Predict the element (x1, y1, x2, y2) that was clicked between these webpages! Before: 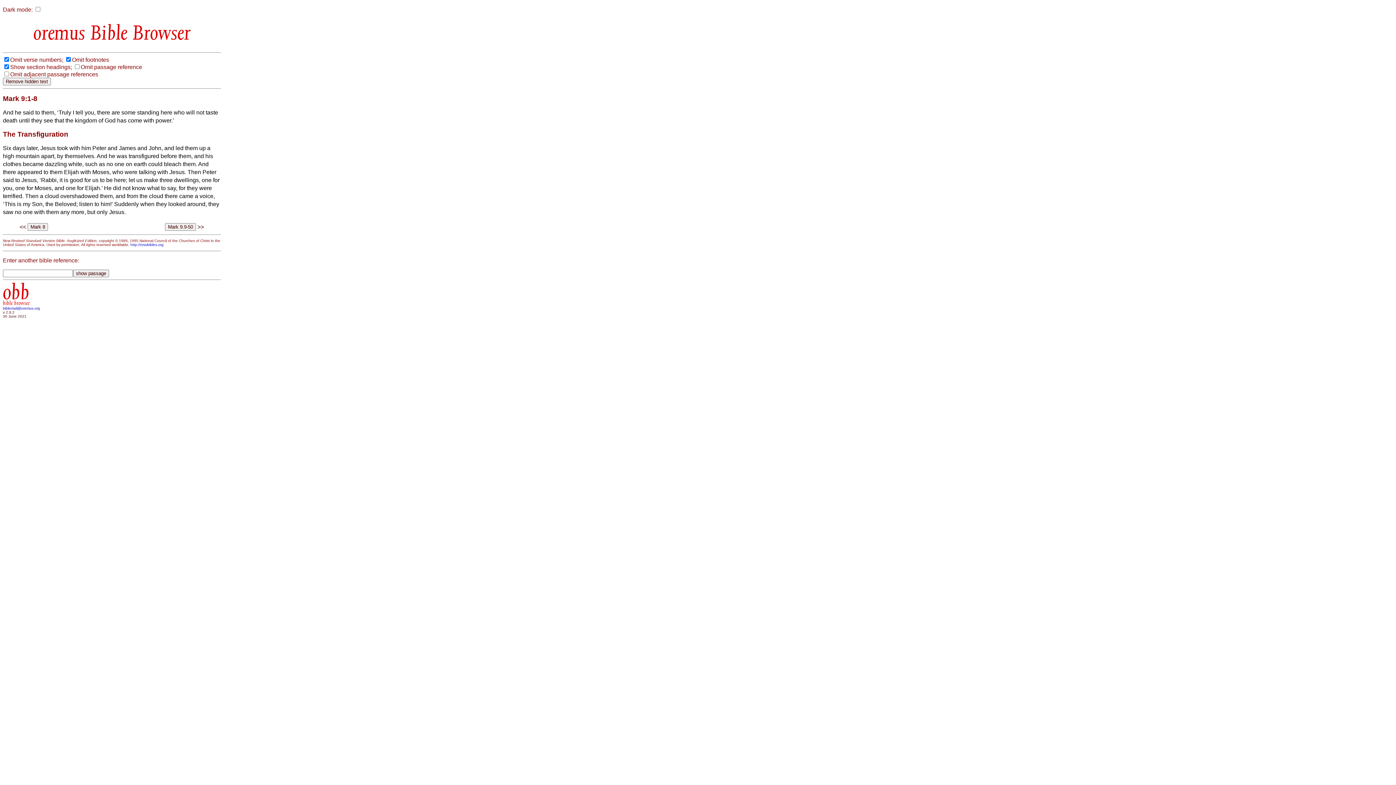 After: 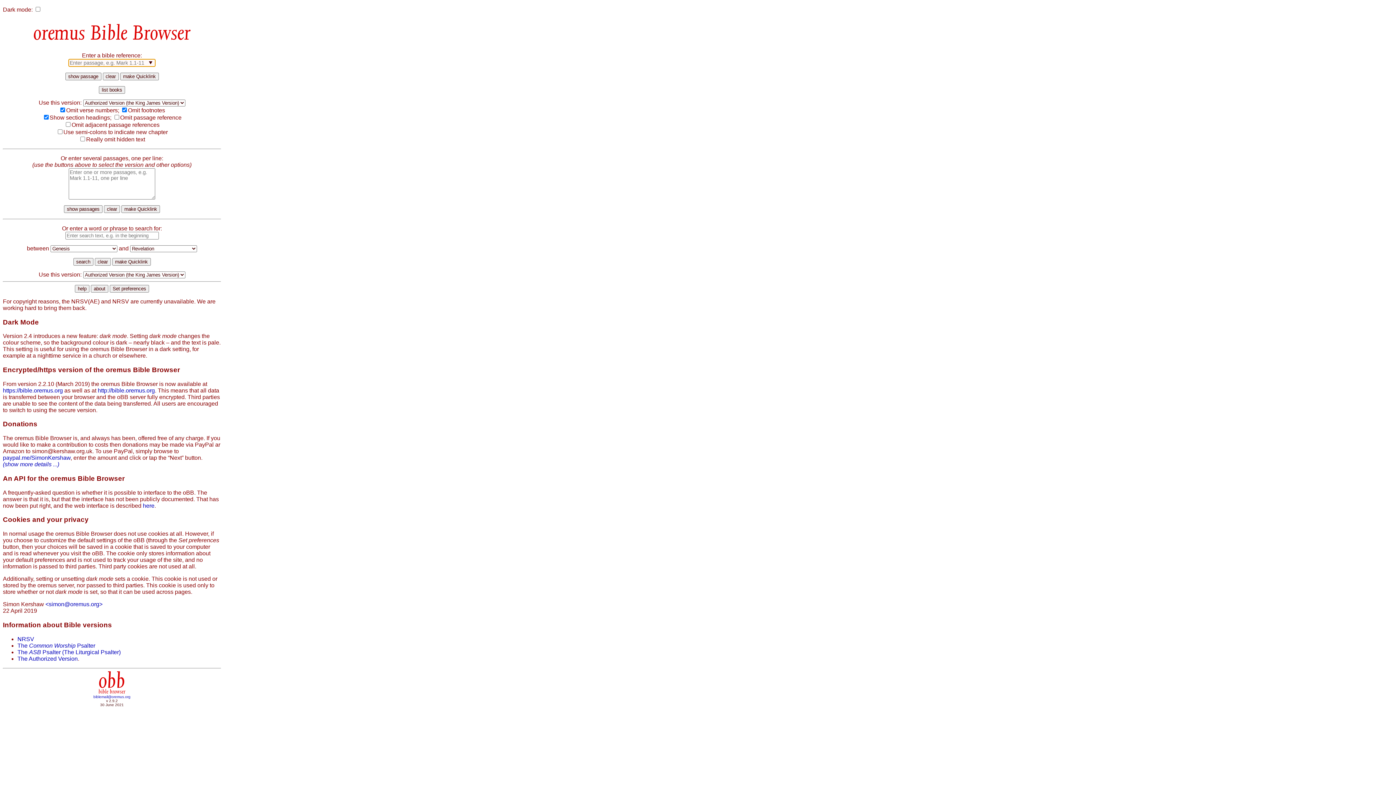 Action: label: obb
bible browser bbox: (2, 296, 29, 305)